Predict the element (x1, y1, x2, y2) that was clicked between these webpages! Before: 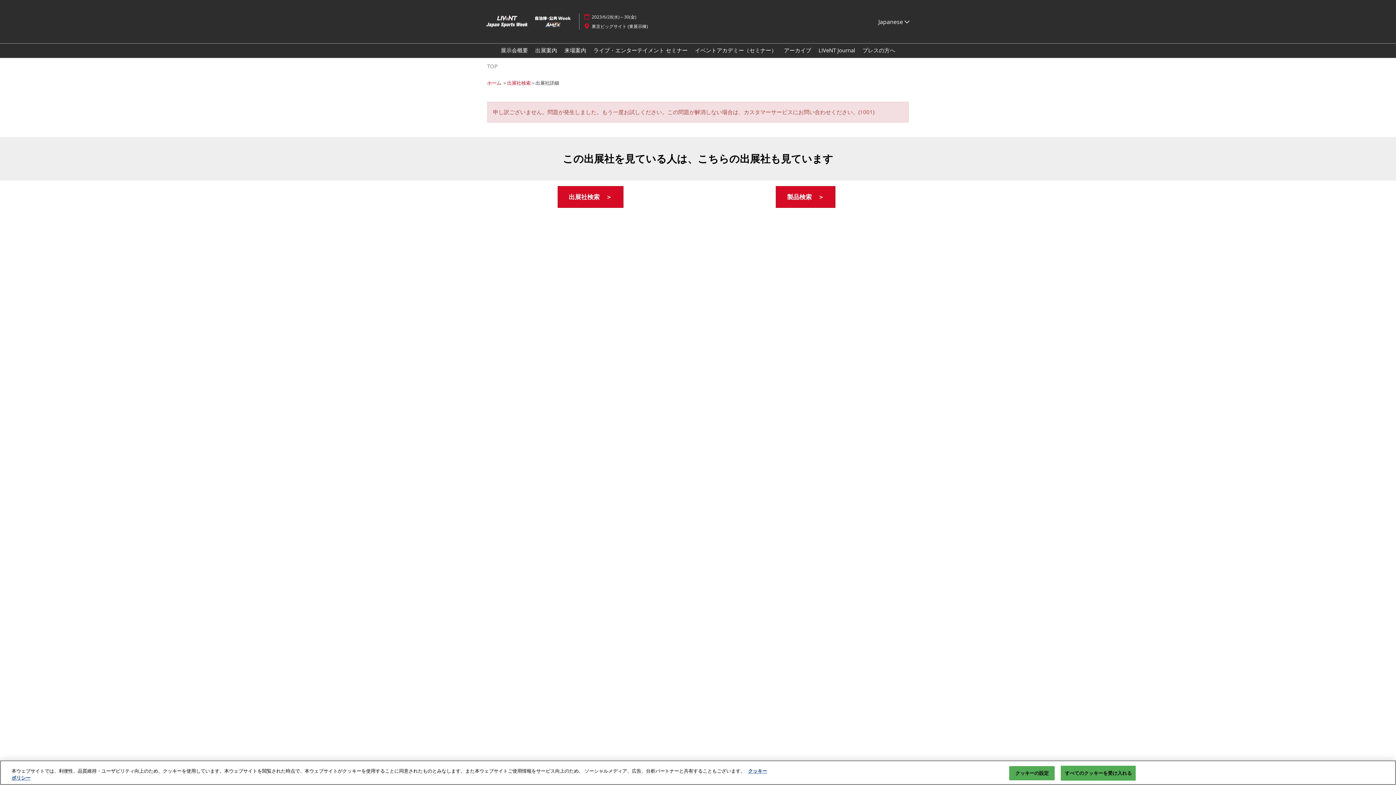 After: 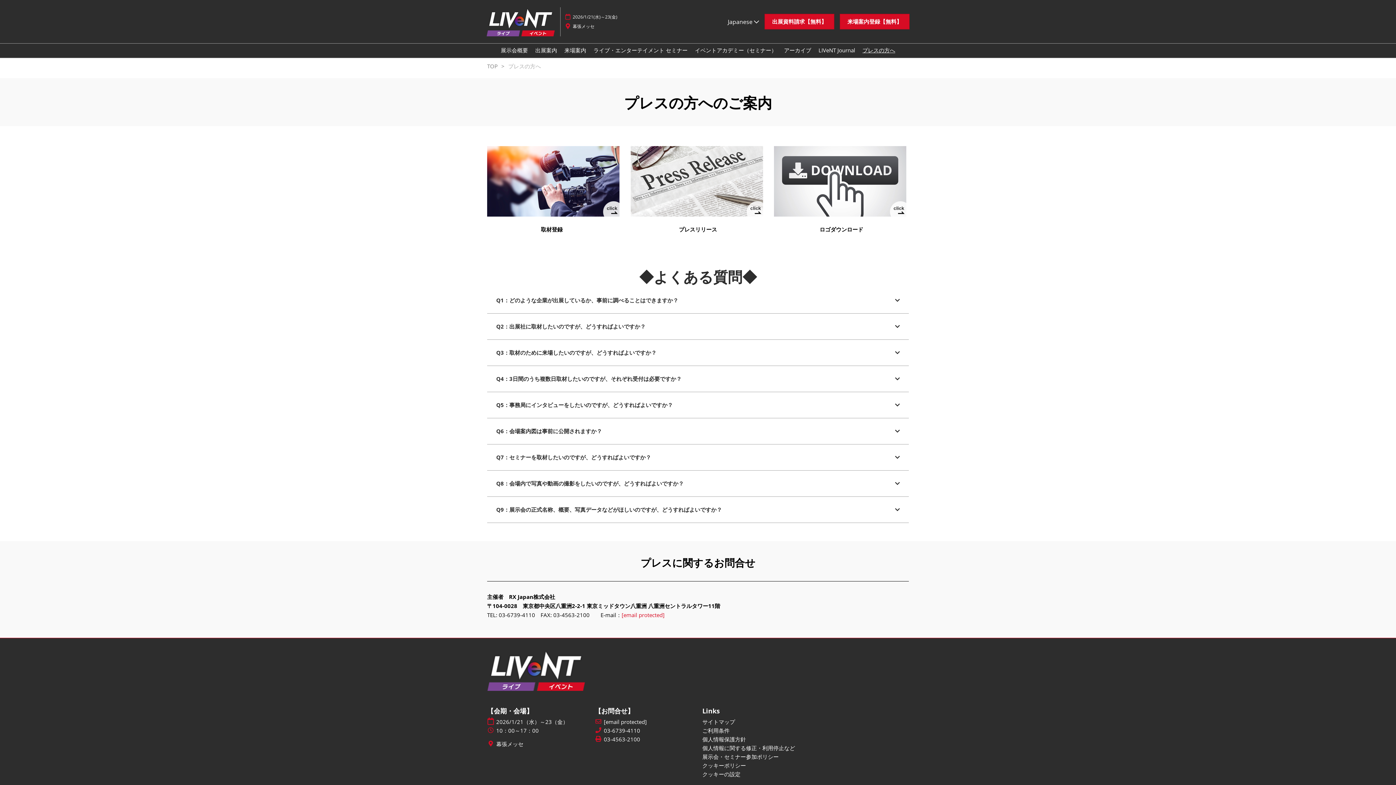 Action: label: プレスの方へ bbox: (862, 46, 895, 53)